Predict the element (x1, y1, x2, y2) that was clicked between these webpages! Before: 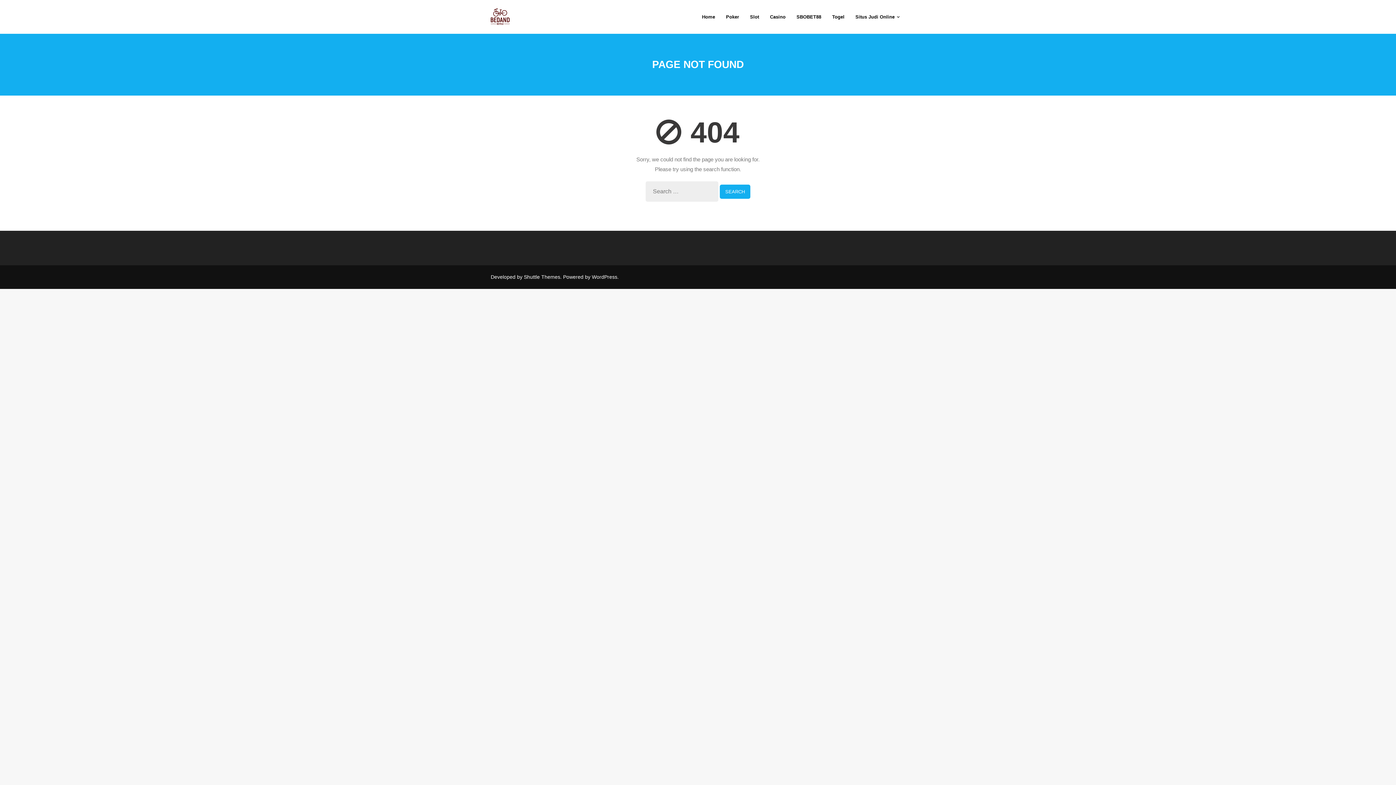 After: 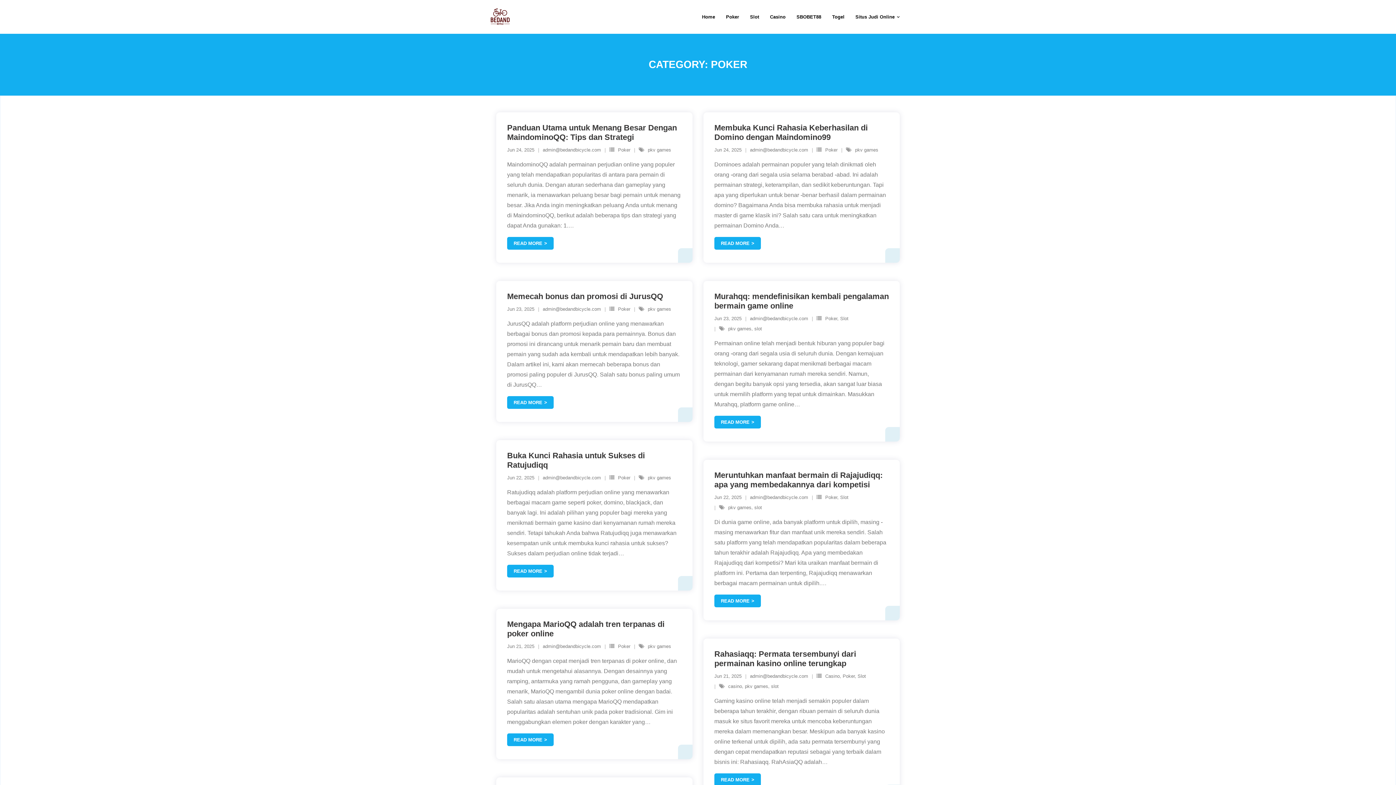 Action: label: Poker bbox: (720, 0, 744, 33)